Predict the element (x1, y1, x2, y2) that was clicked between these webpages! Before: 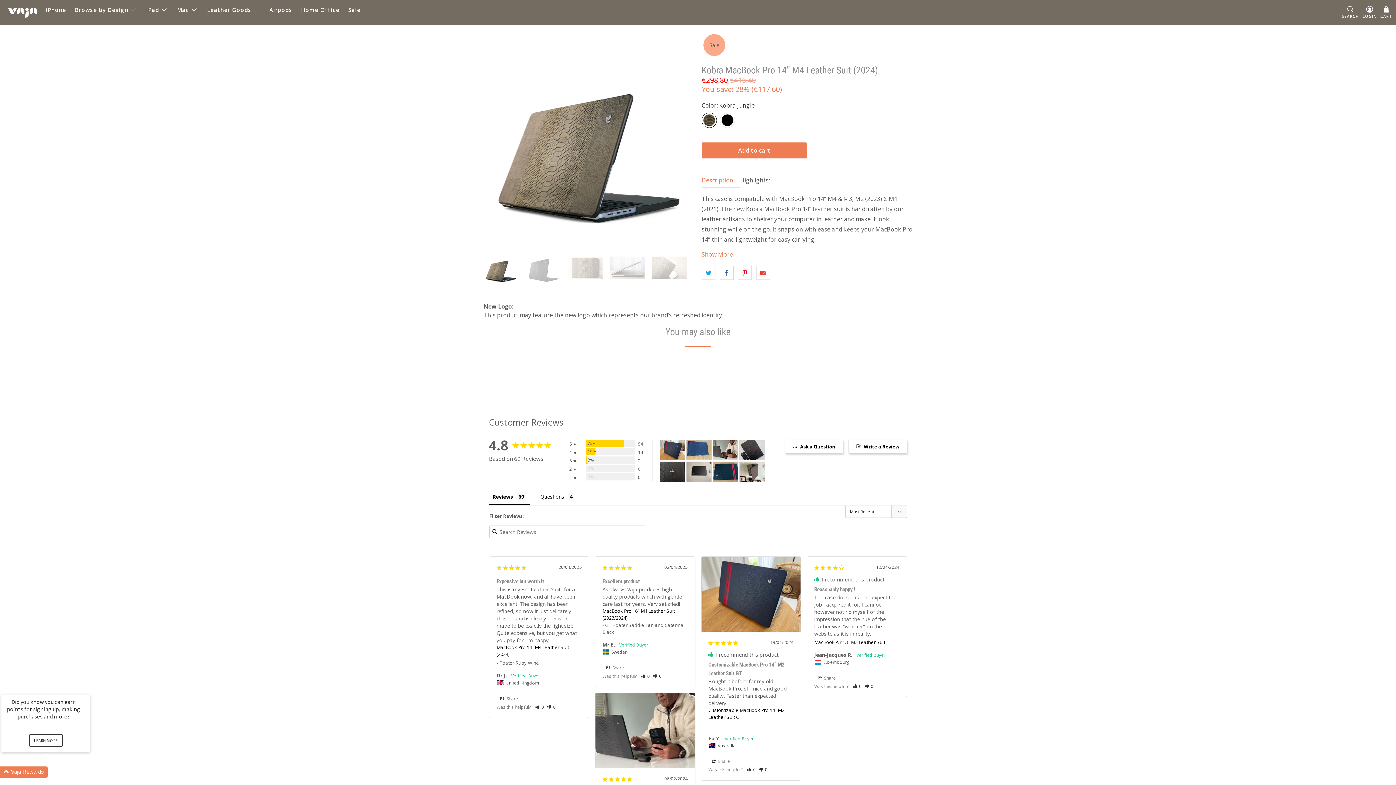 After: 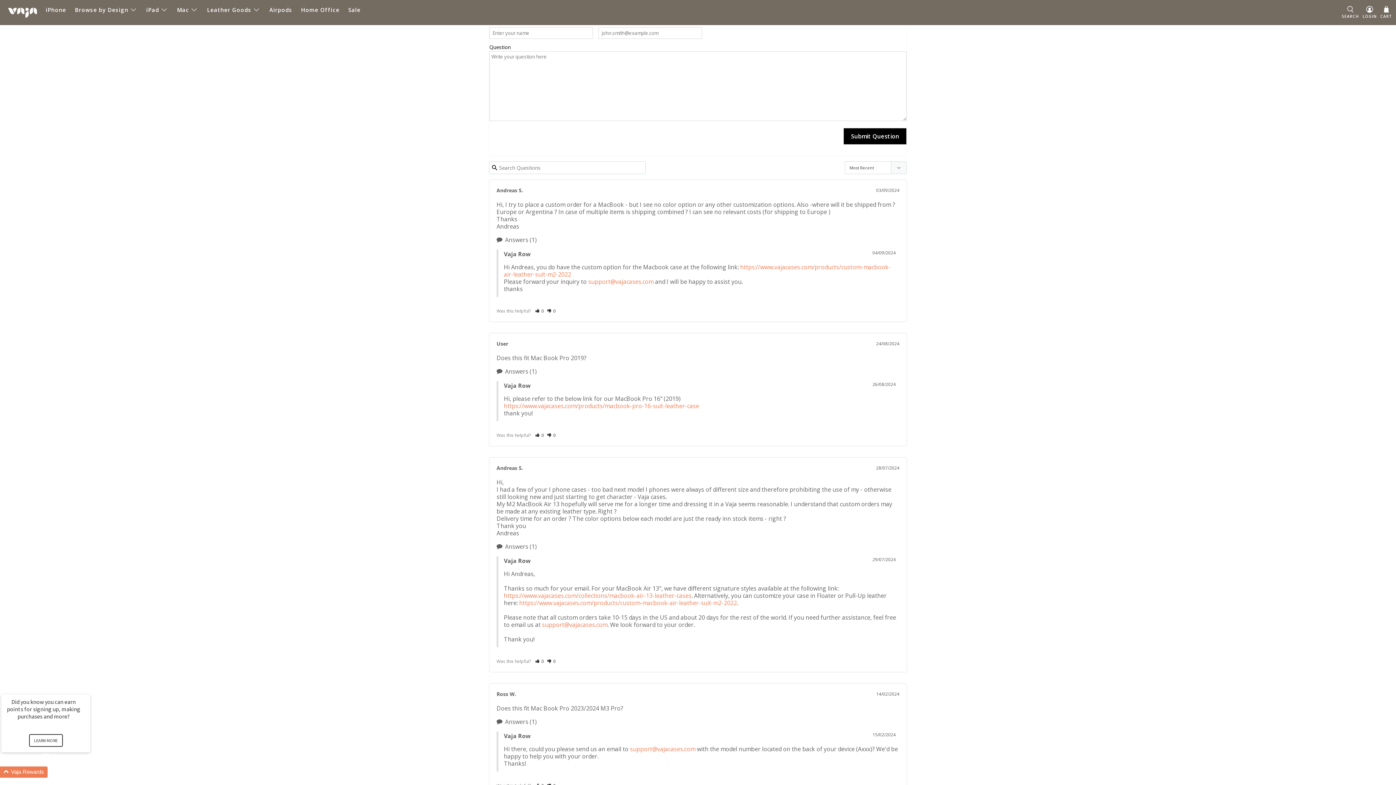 Action: label: Ask a Question bbox: (785, 440, 843, 453)